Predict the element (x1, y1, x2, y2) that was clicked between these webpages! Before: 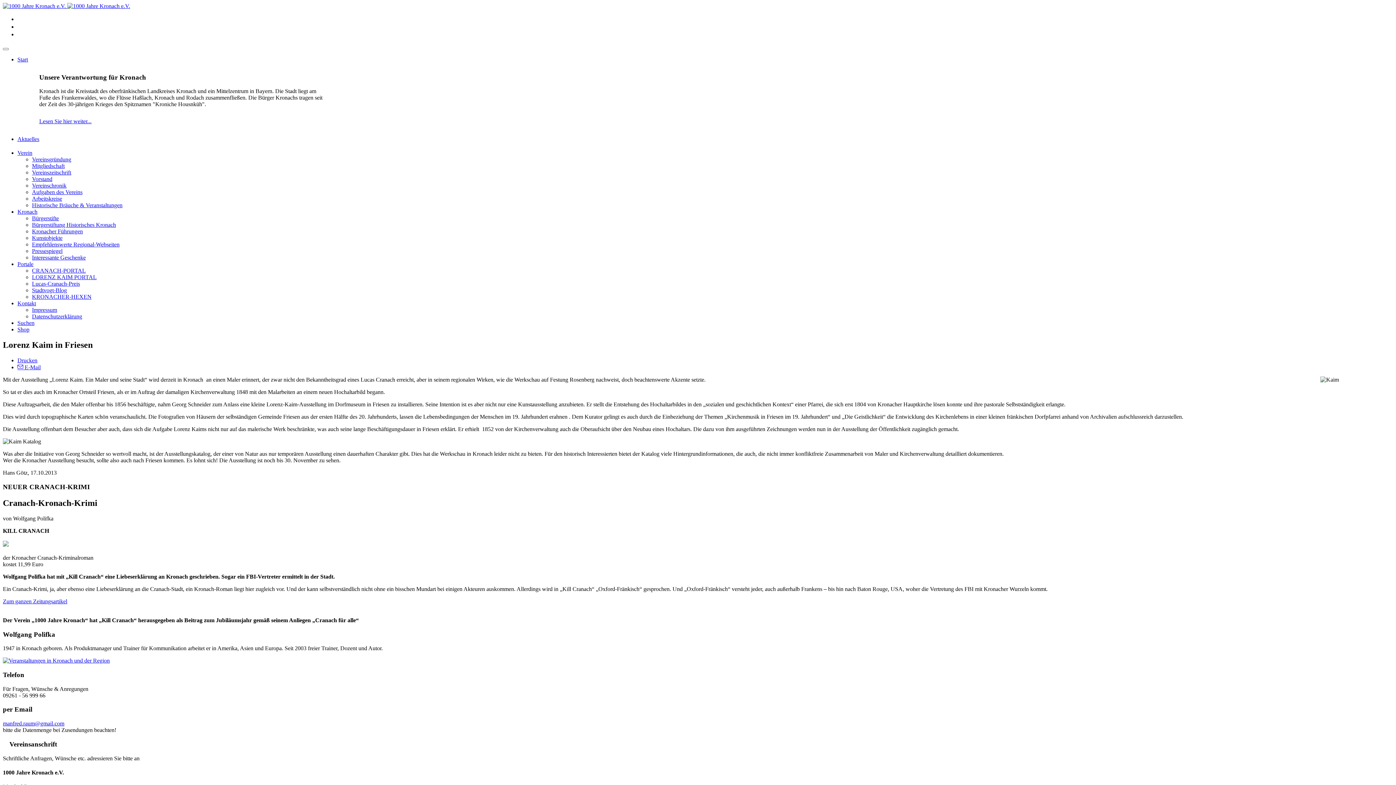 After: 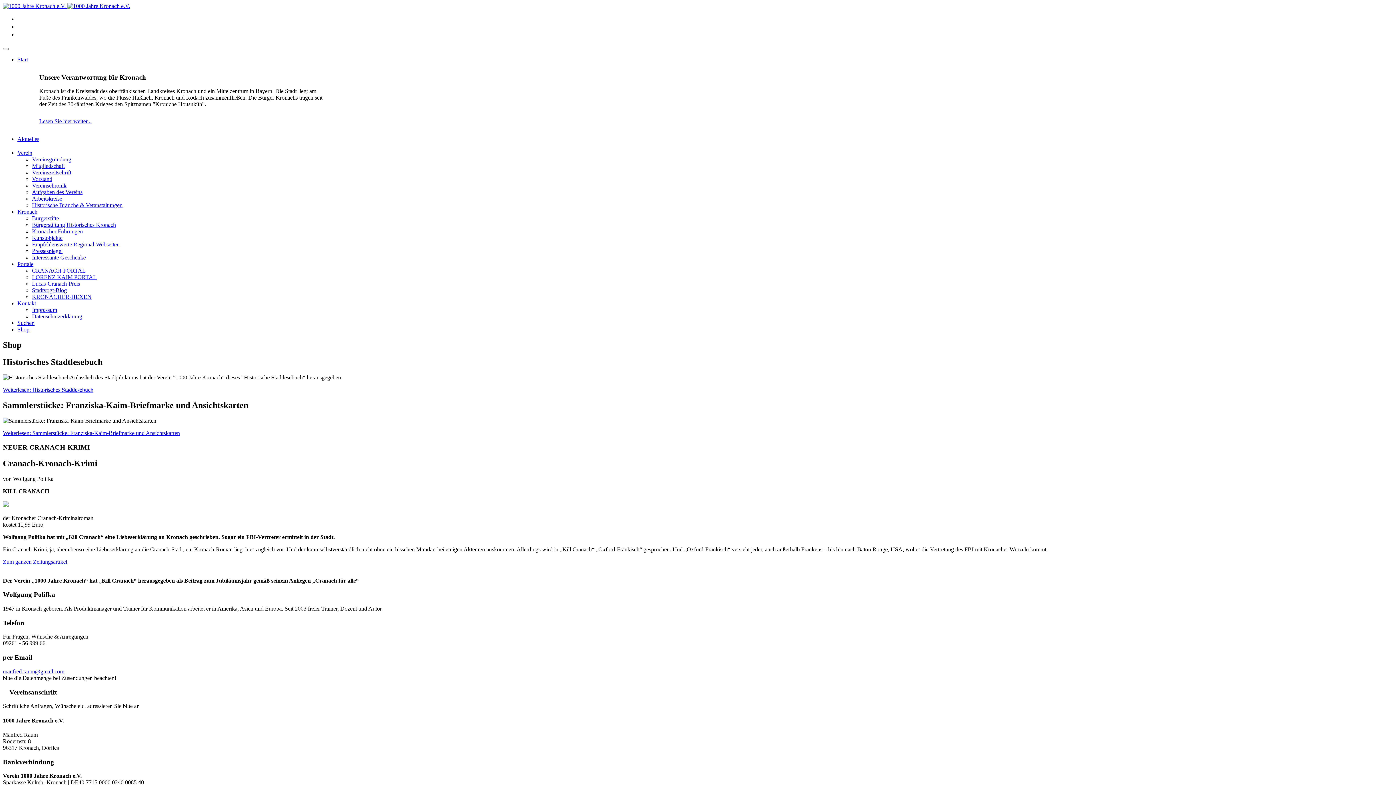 Action: bbox: (32, 254, 85, 260) label: Interessante Geschenke